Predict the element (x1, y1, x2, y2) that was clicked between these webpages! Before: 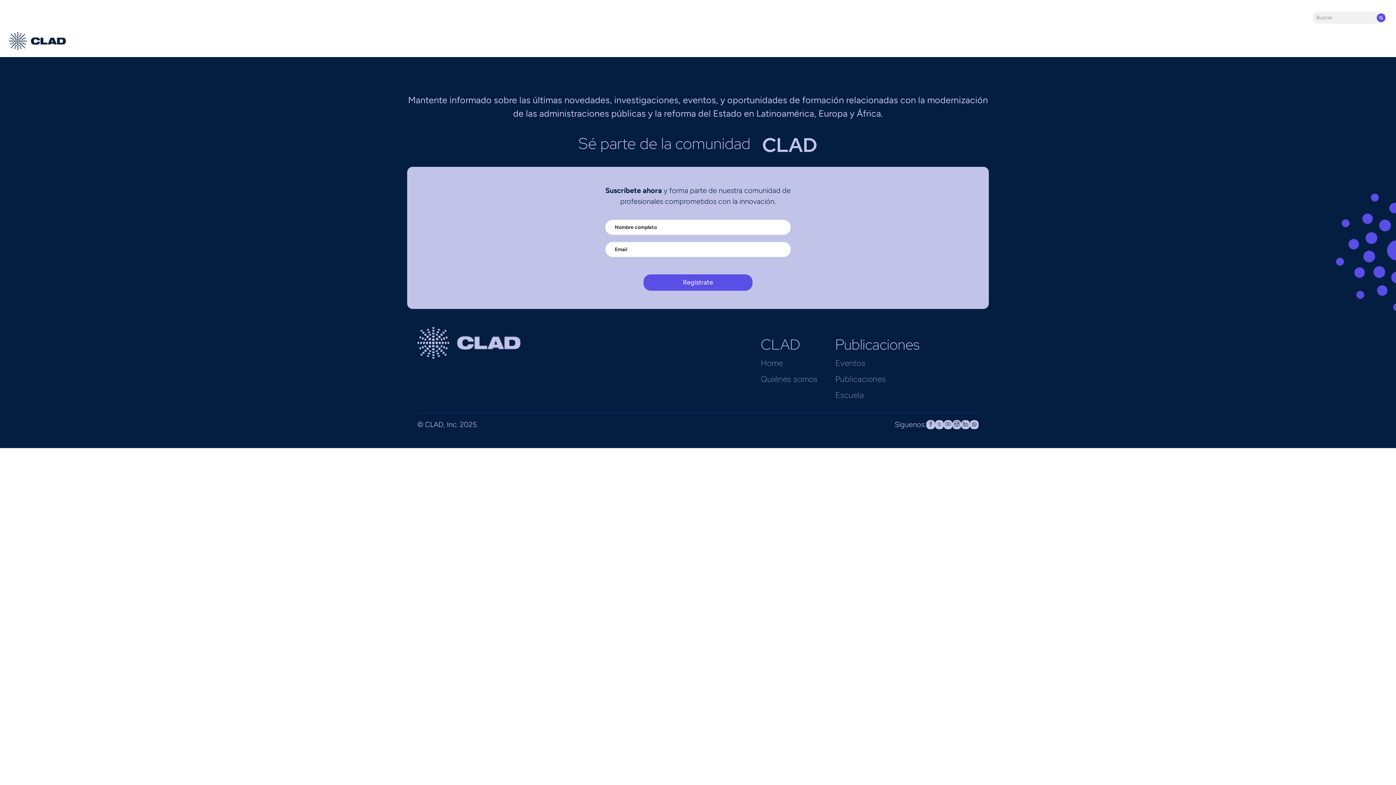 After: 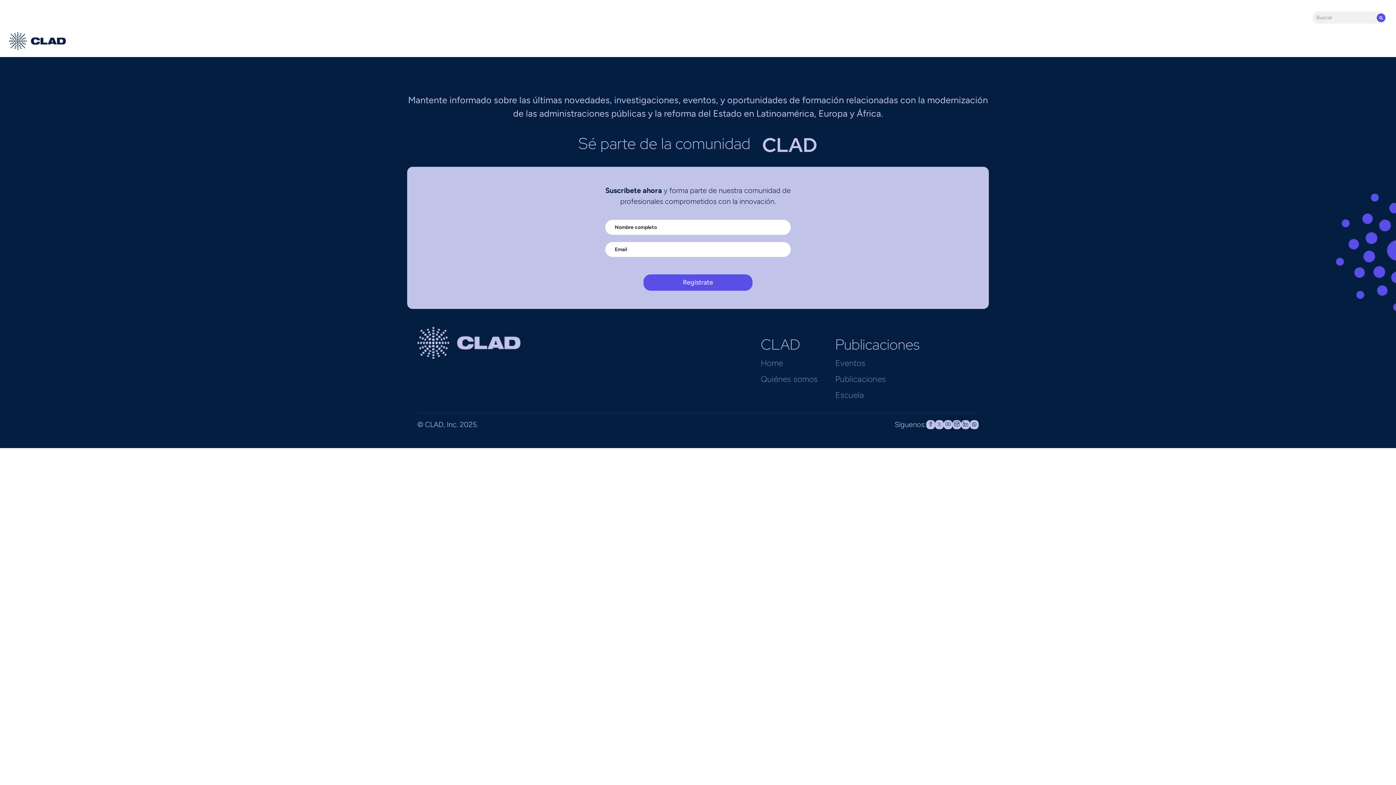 Action: label: Regístrate bbox: (643, 274, 752, 290)